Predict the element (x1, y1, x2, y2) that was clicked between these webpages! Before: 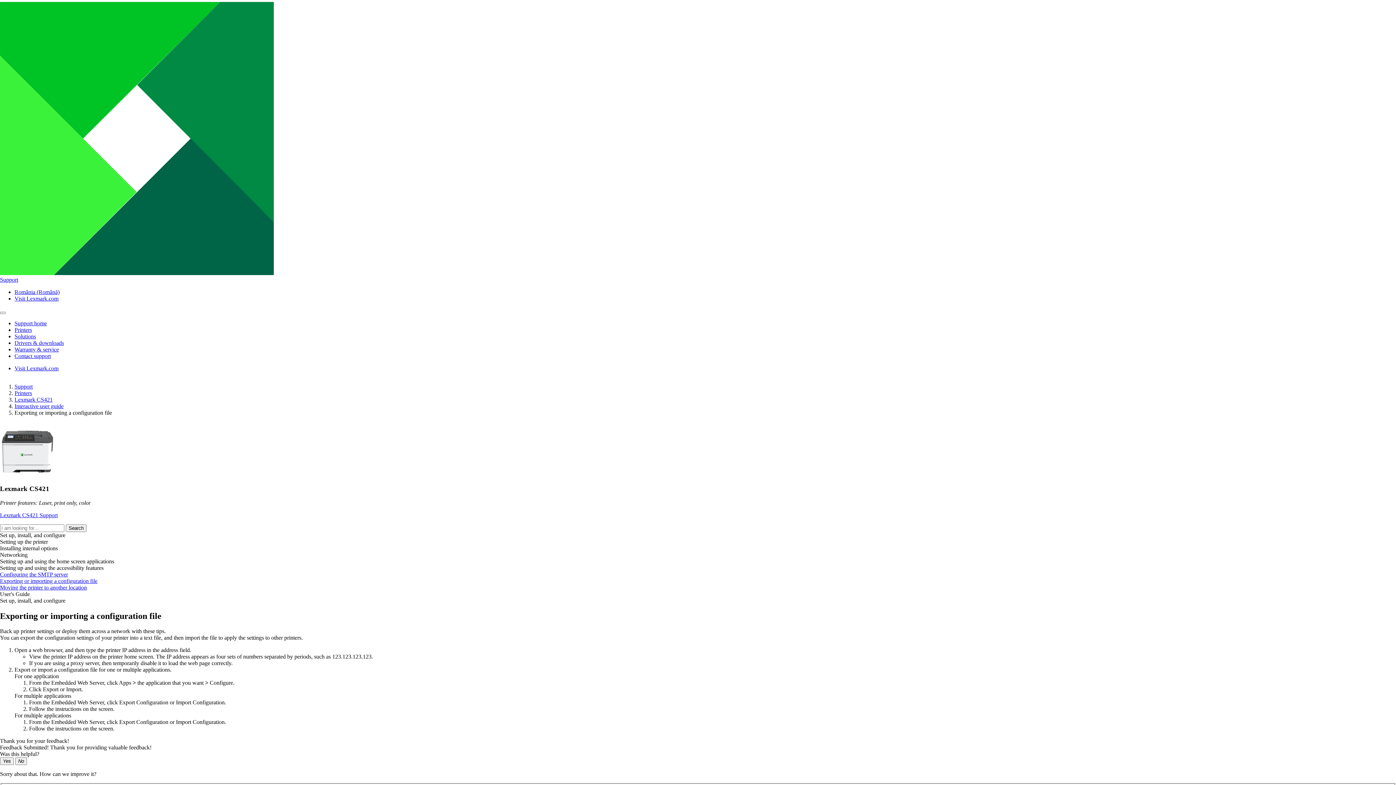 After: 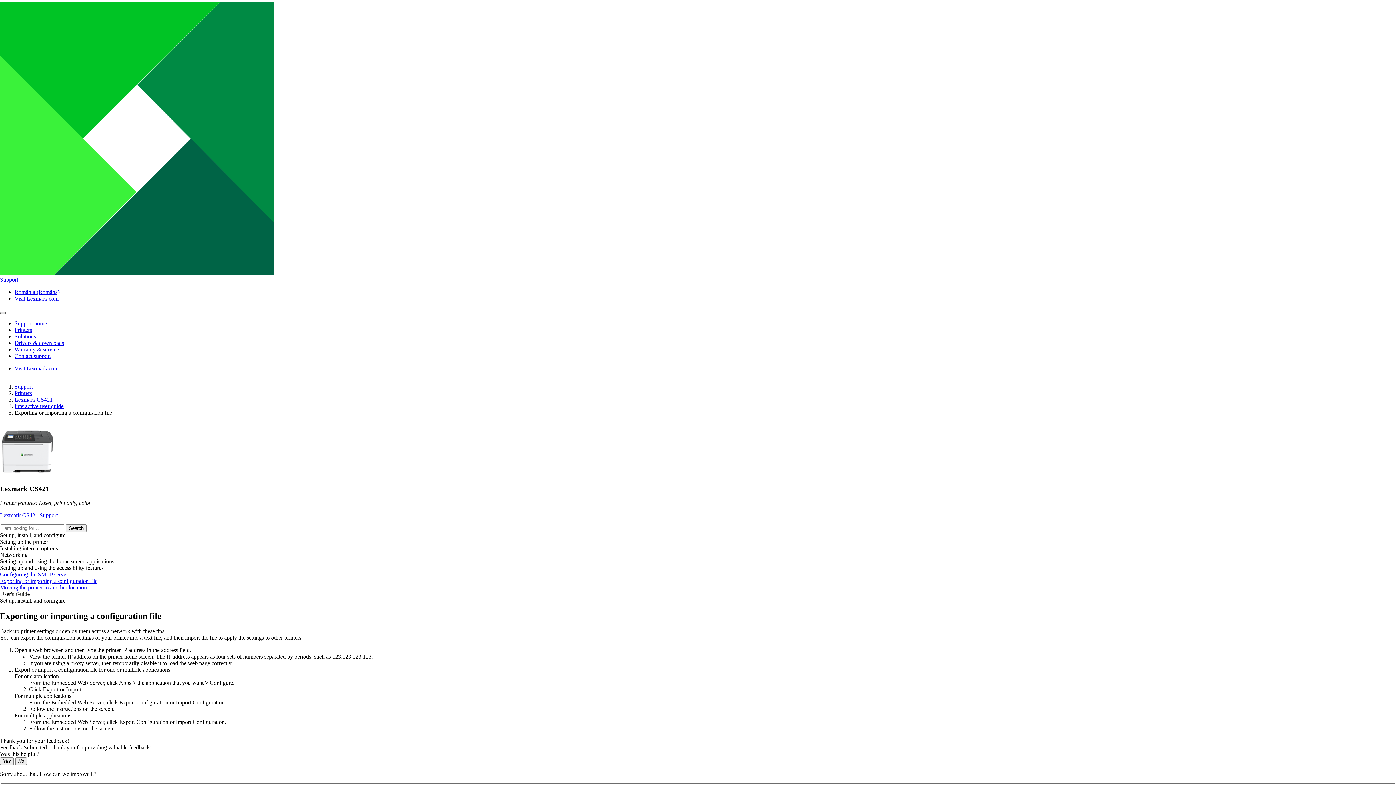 Action: bbox: (0, 312, 5, 314)